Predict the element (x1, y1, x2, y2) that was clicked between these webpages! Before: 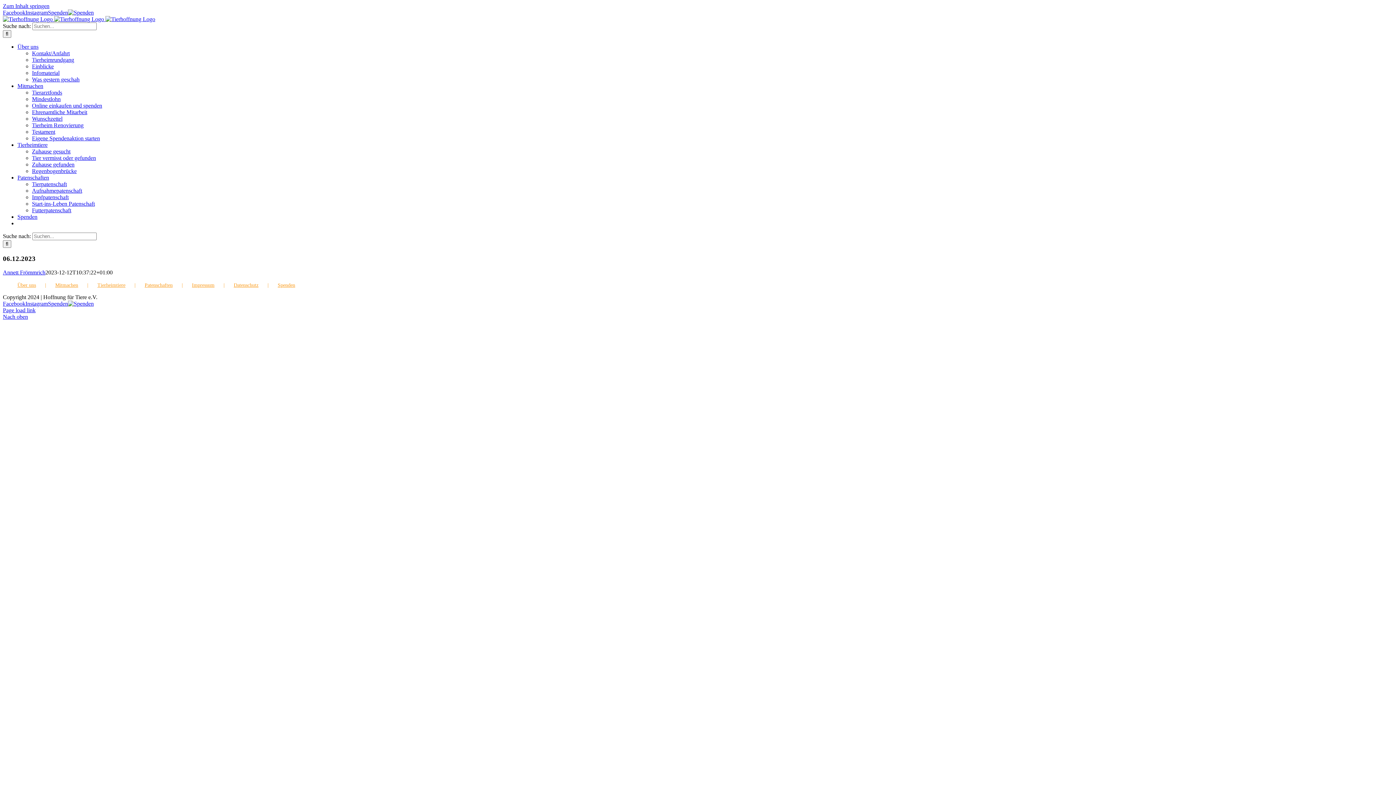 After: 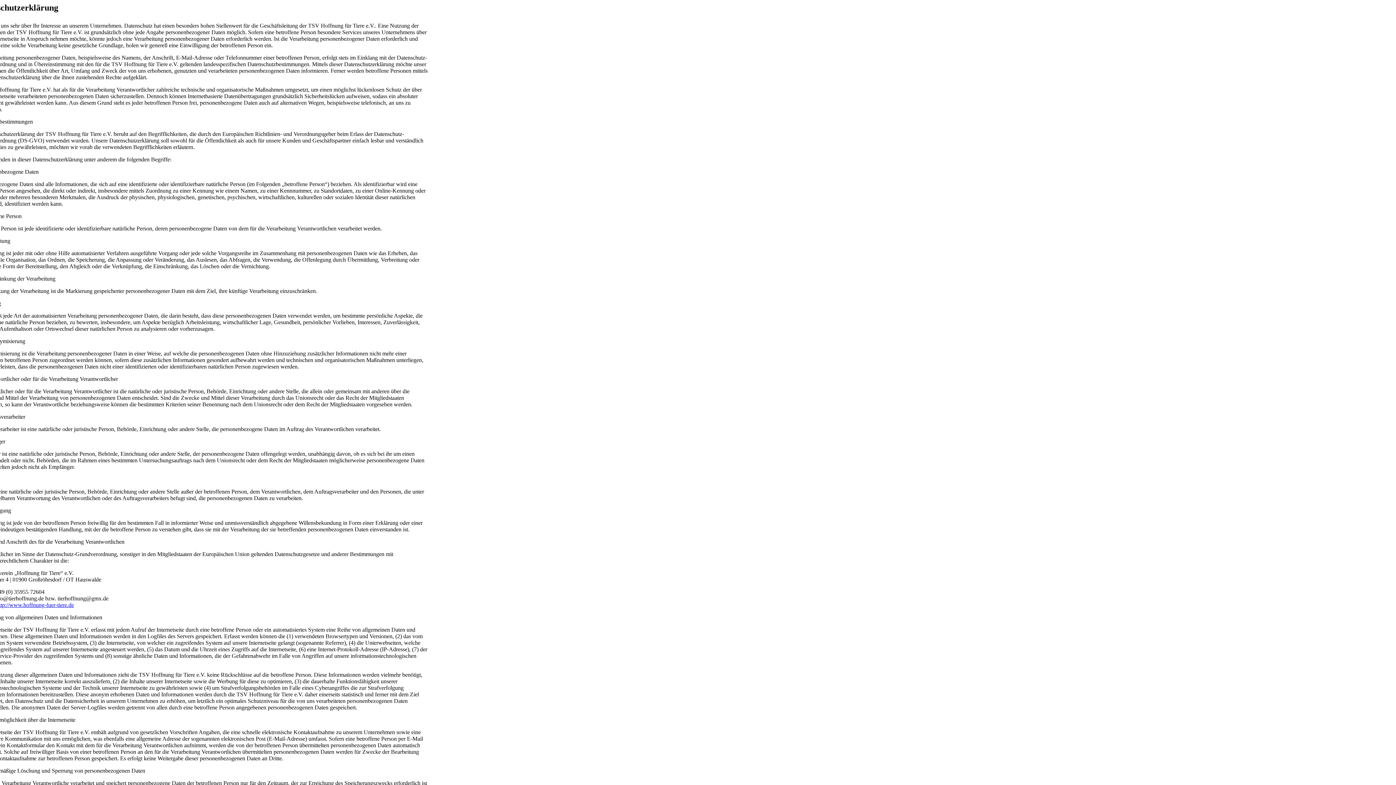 Action: label: Datenschutz bbox: (233, 282, 277, 288)